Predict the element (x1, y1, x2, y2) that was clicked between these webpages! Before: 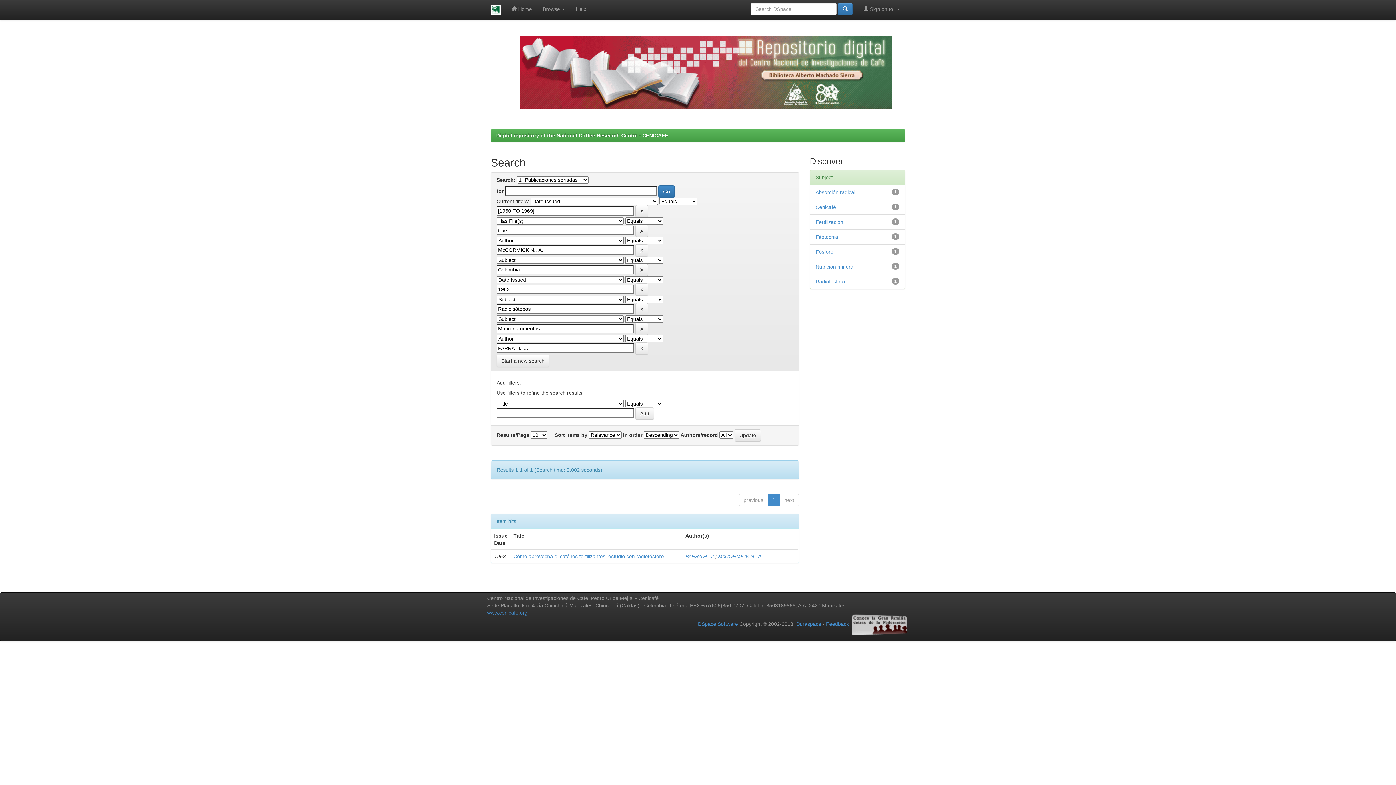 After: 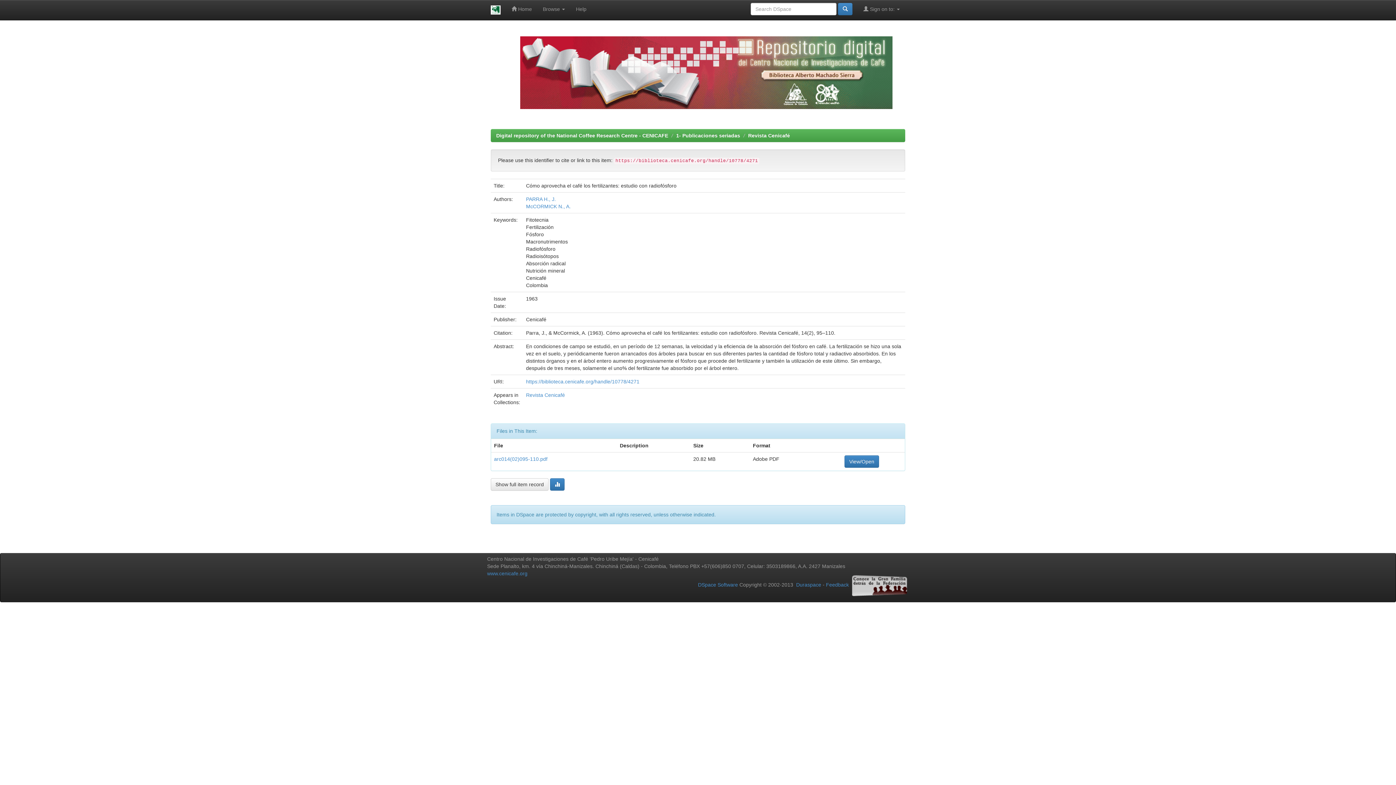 Action: bbox: (513, 553, 664, 559) label: Cómo aprovecha el café los fertilizantes: estudio con radiofósforo